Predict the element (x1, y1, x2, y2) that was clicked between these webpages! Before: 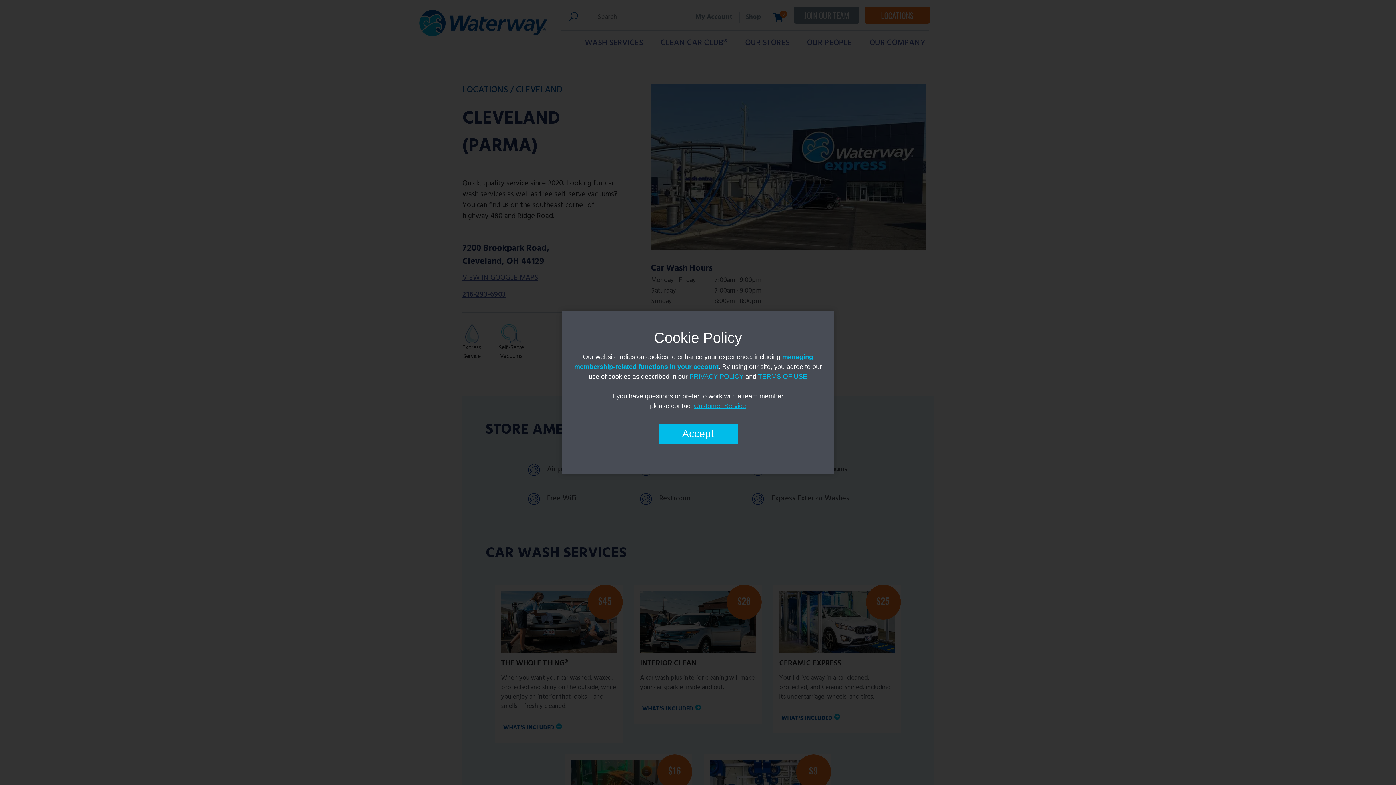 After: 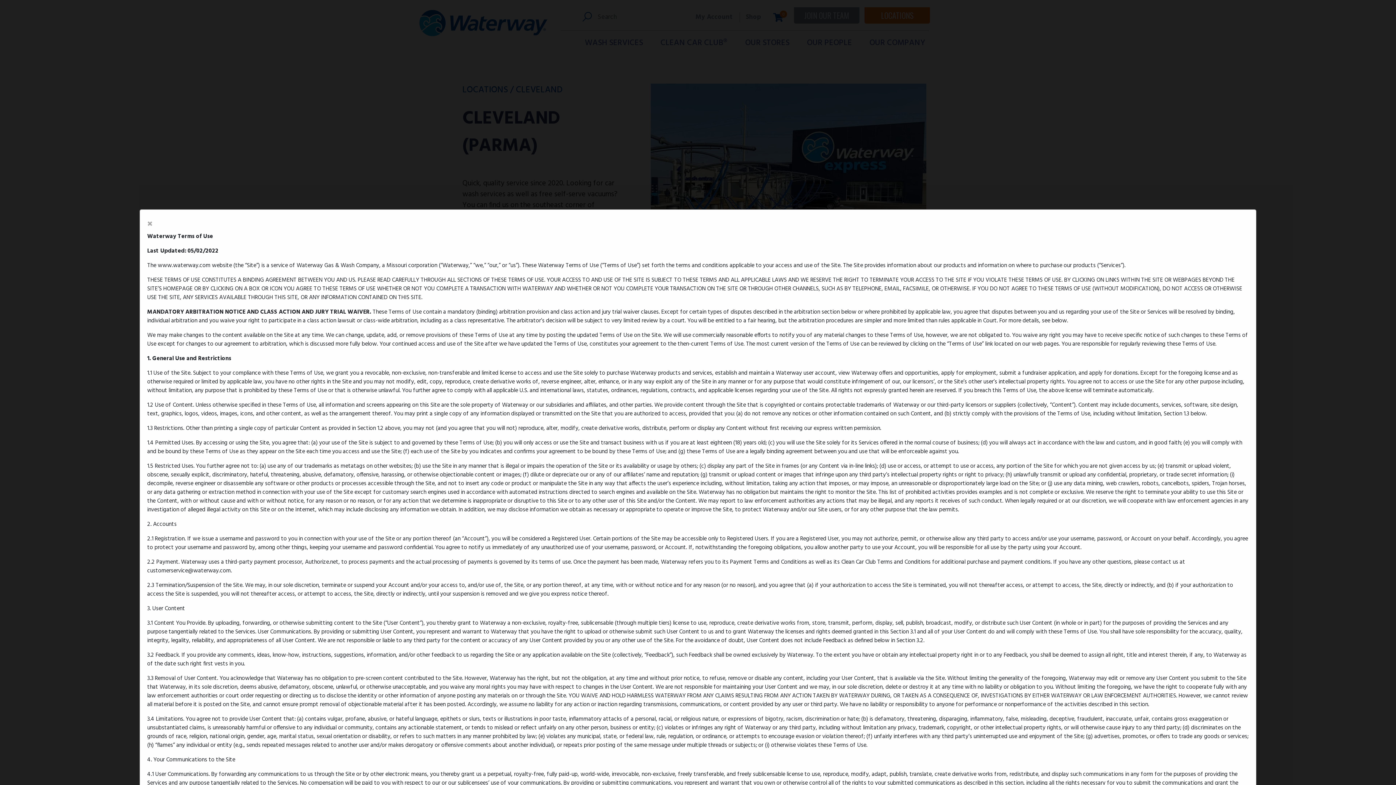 Action: bbox: (758, 373, 807, 380) label: TERMS OF USE